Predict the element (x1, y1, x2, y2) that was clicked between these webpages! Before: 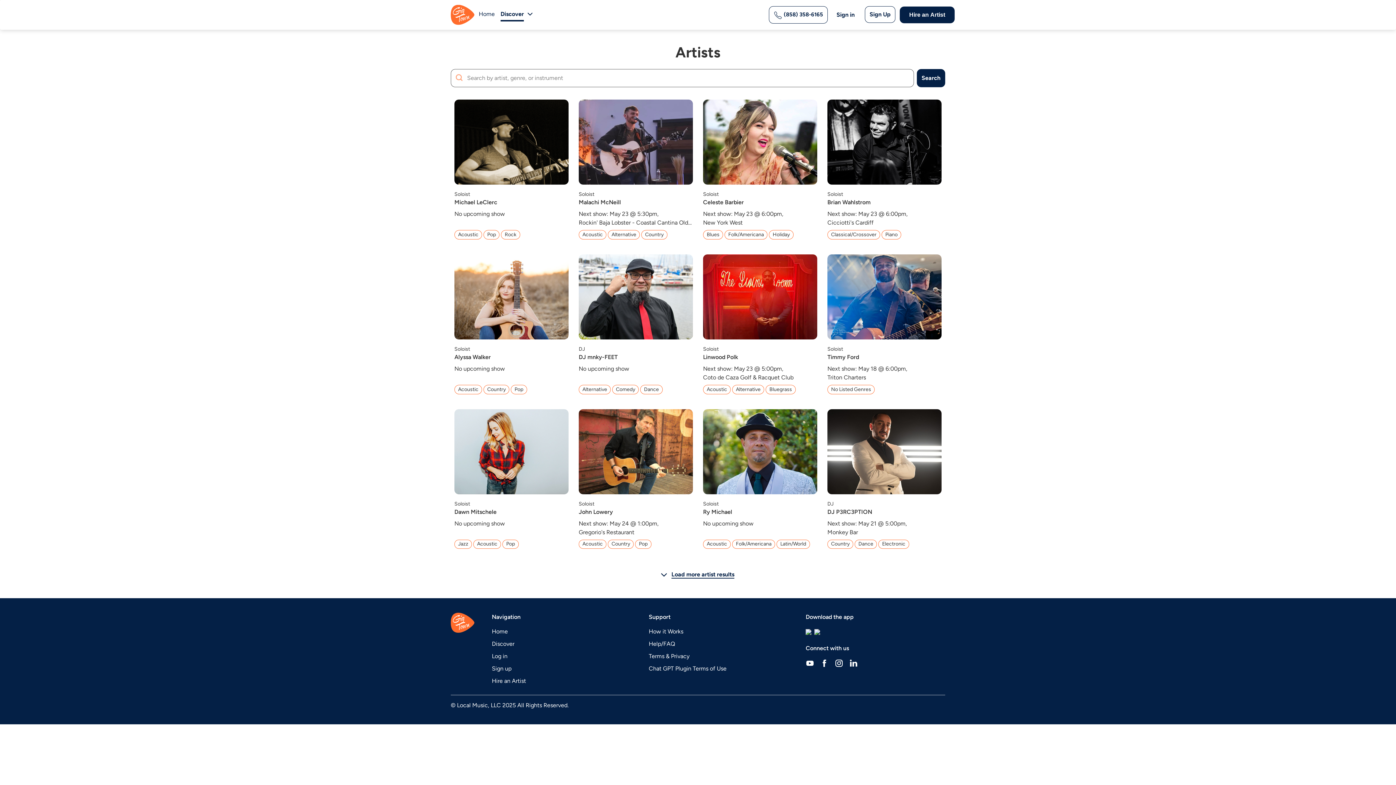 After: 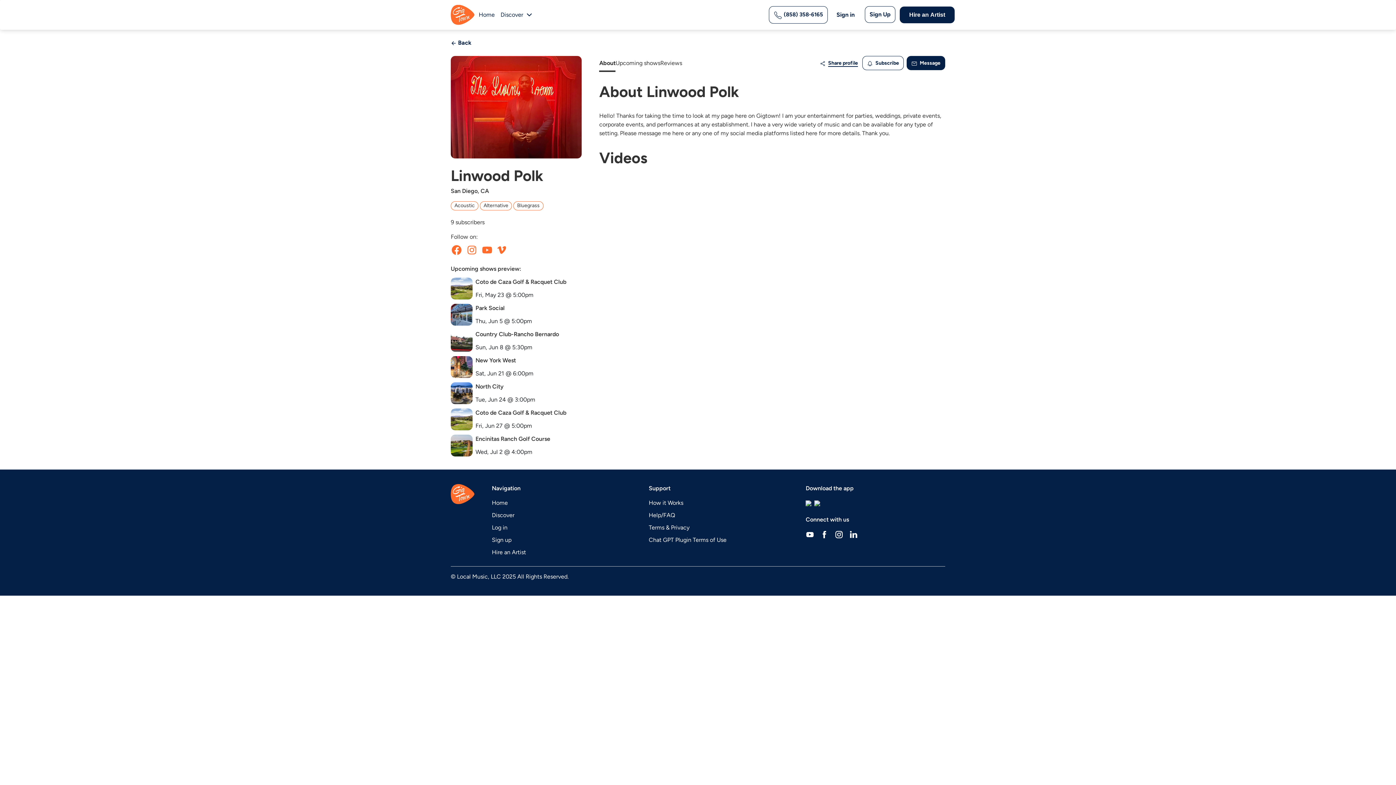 Action: bbox: (700, 251, 820, 402) label: Soloist
Linwood Polk
Next show: May 23 @ 5:00pm,
Coto de Caza Golf & Racquet Club
Acoustic
Alternative
Bluegrass